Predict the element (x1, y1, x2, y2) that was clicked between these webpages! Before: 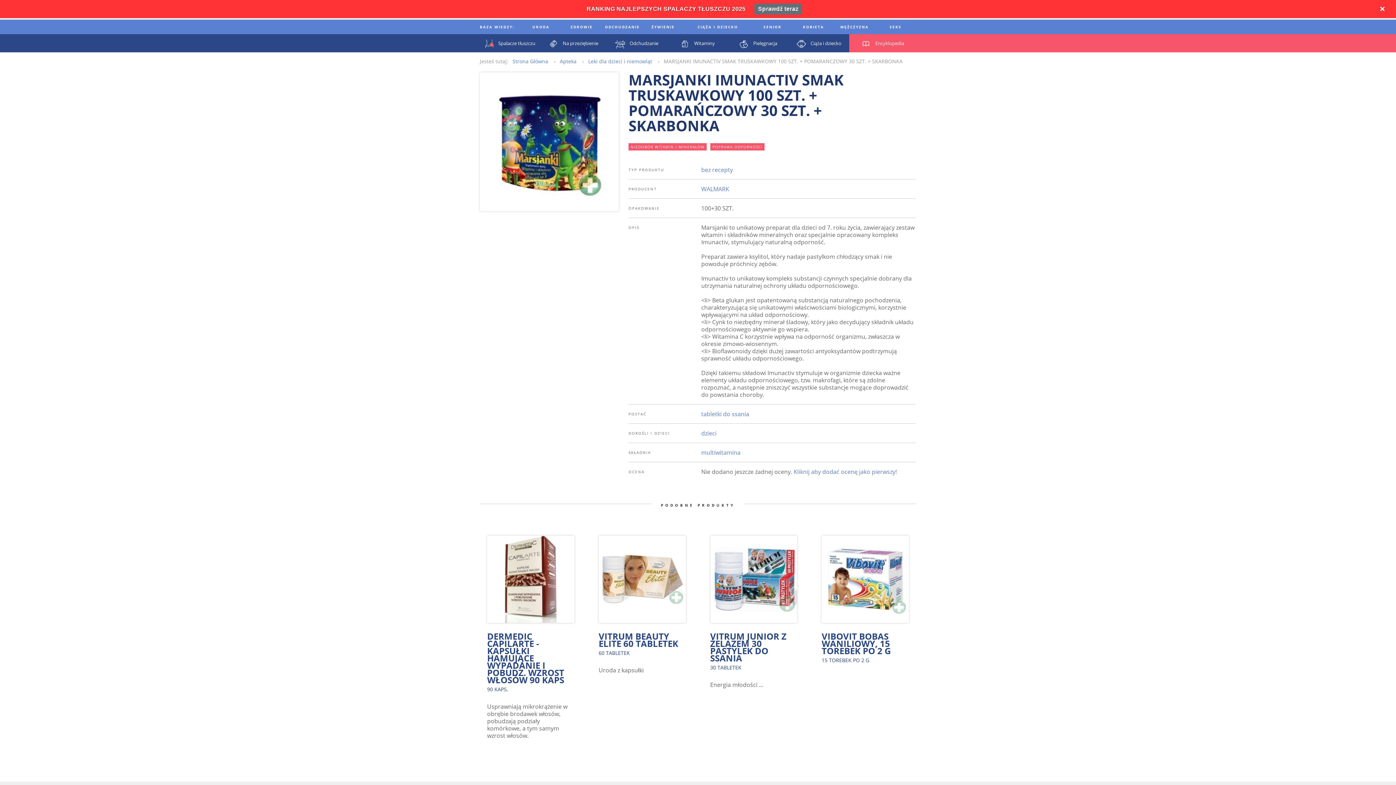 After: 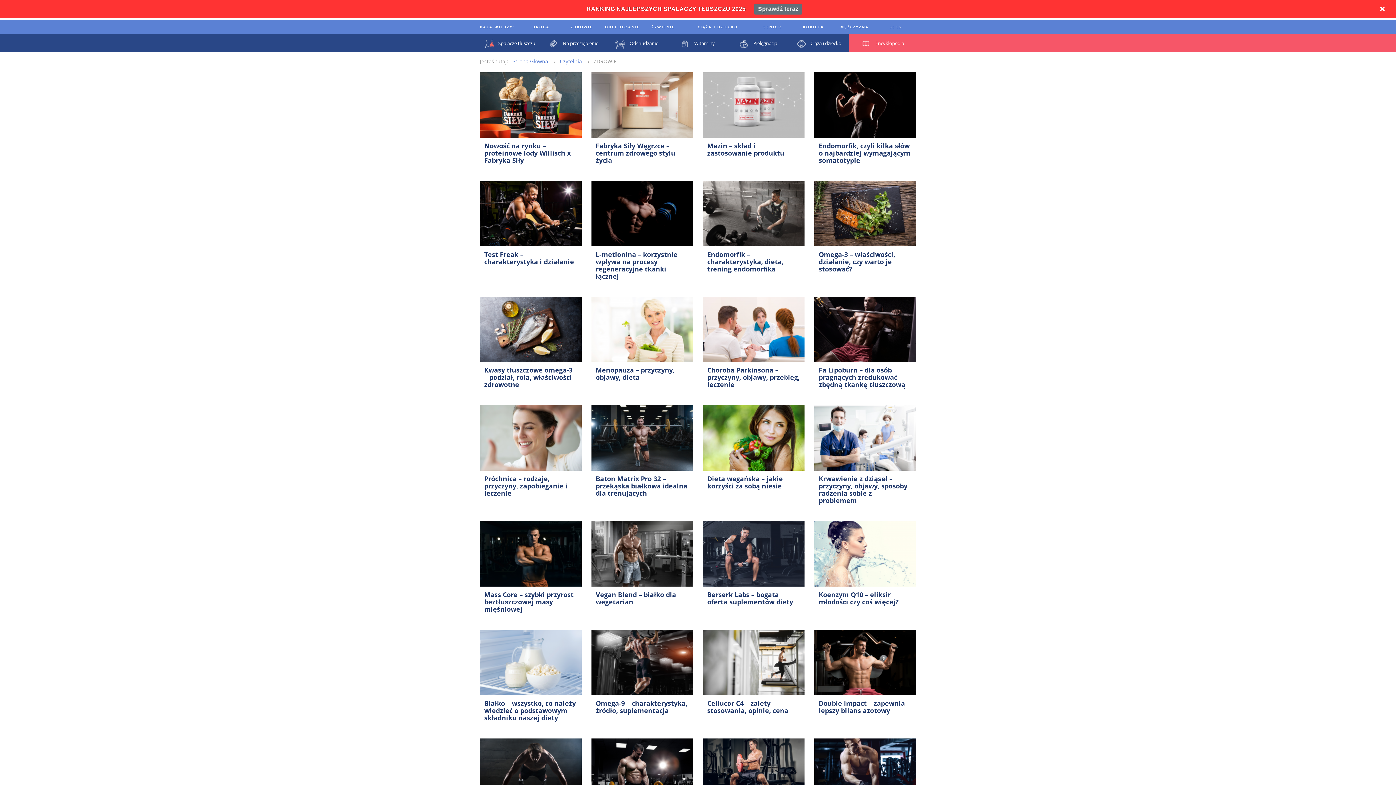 Action: label: ZDROWIE bbox: (561, 19, 602, 34)